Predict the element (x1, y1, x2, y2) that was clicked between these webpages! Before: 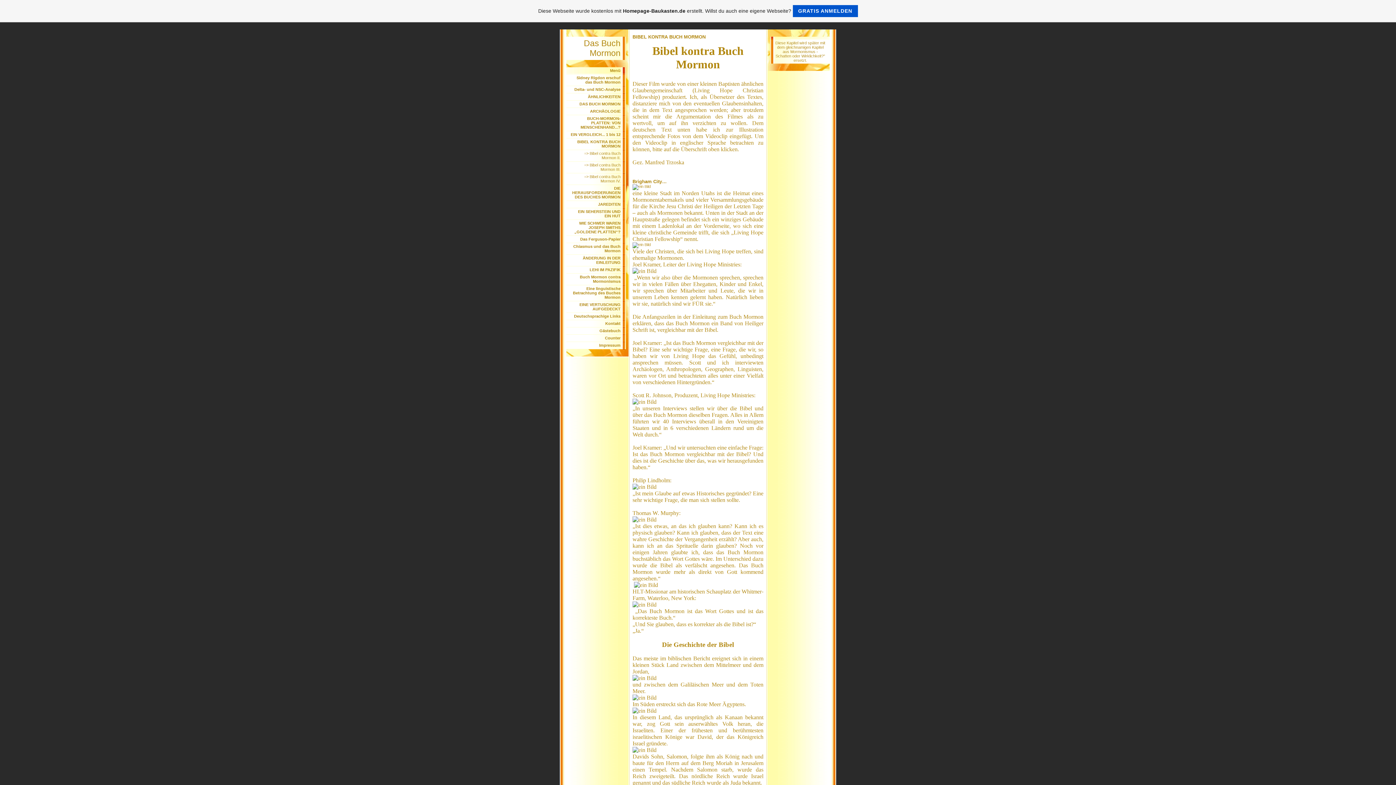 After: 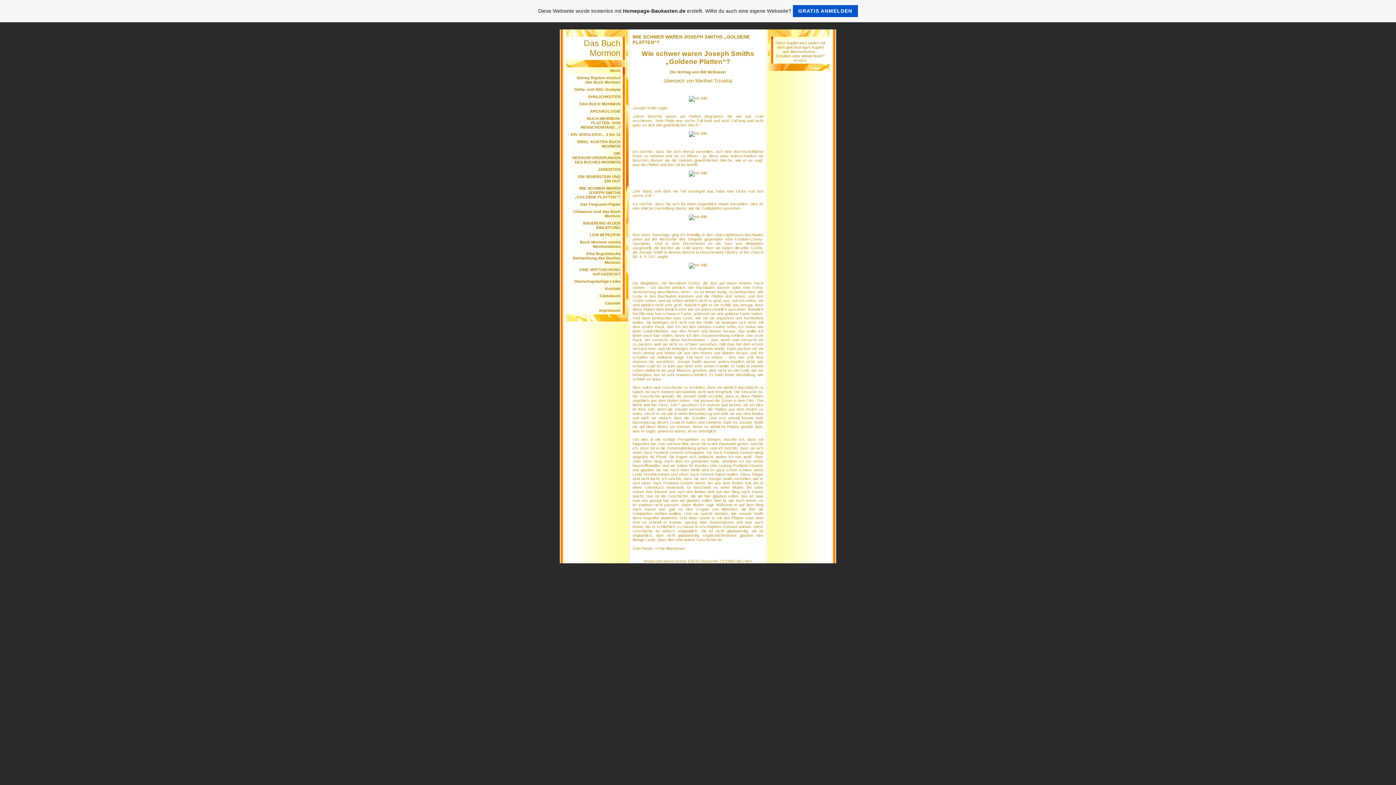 Action: bbox: (574, 221, 620, 234) label: WIE SCHWER WAREN JOSEPH SMITHS „GOLDENE PLATTEN“?